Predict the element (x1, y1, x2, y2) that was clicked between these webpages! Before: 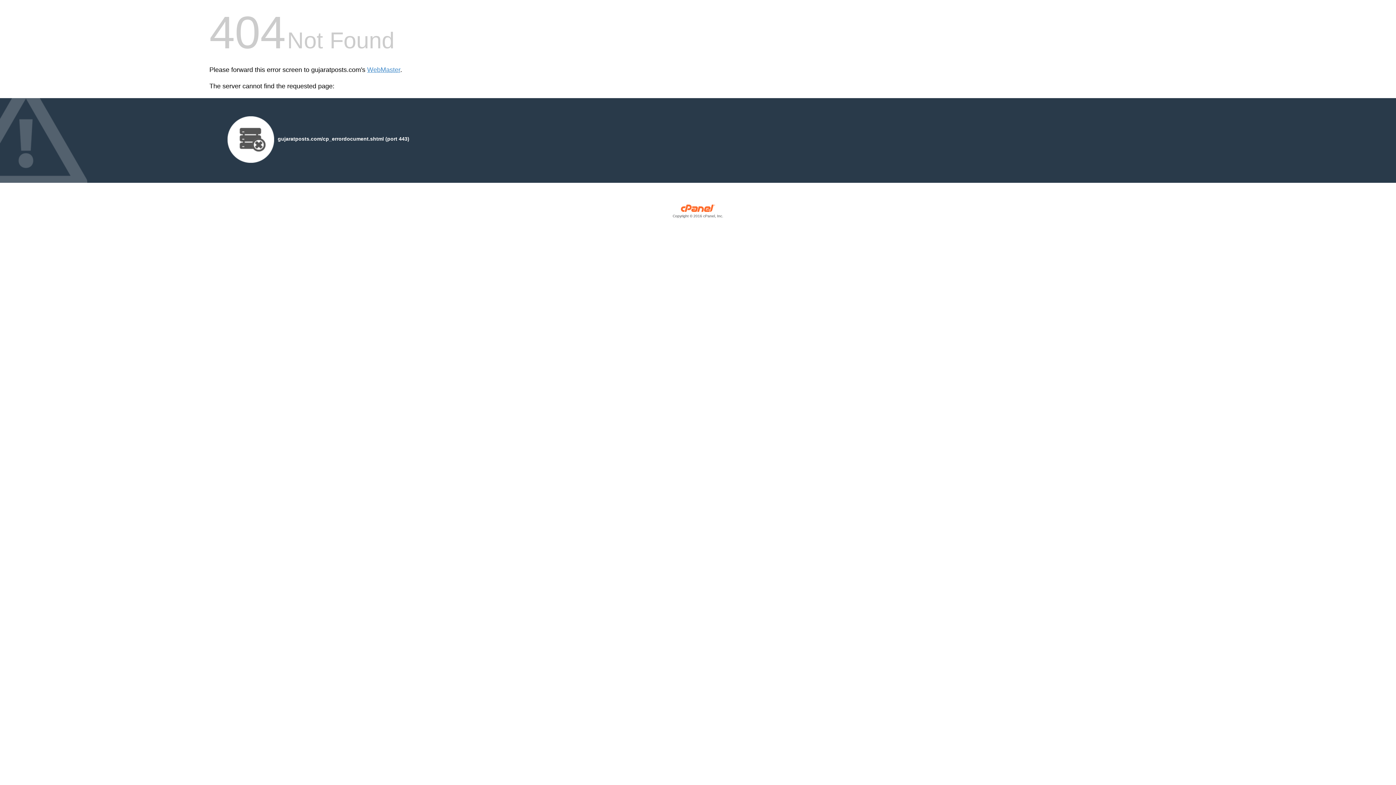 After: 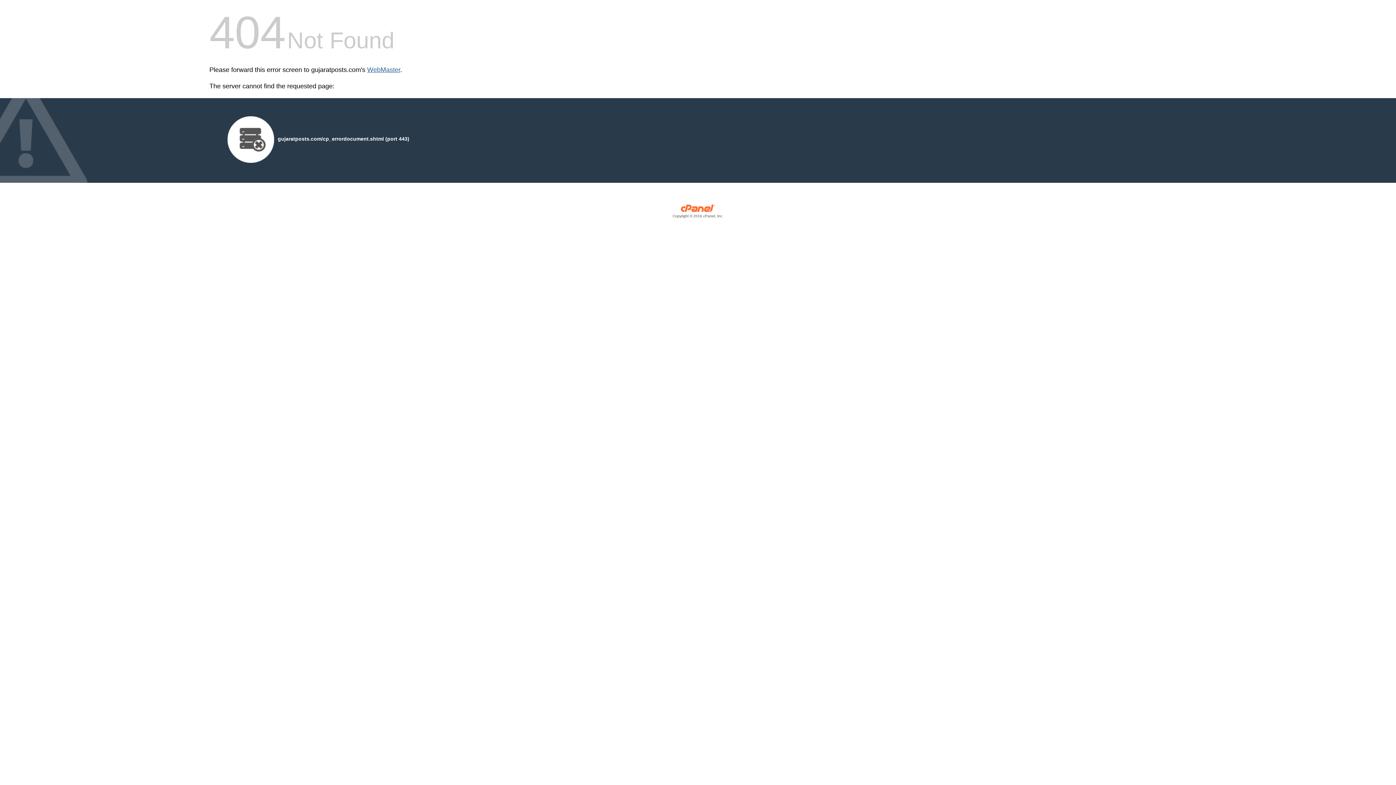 Action: bbox: (367, 66, 400, 73) label: WebMaster